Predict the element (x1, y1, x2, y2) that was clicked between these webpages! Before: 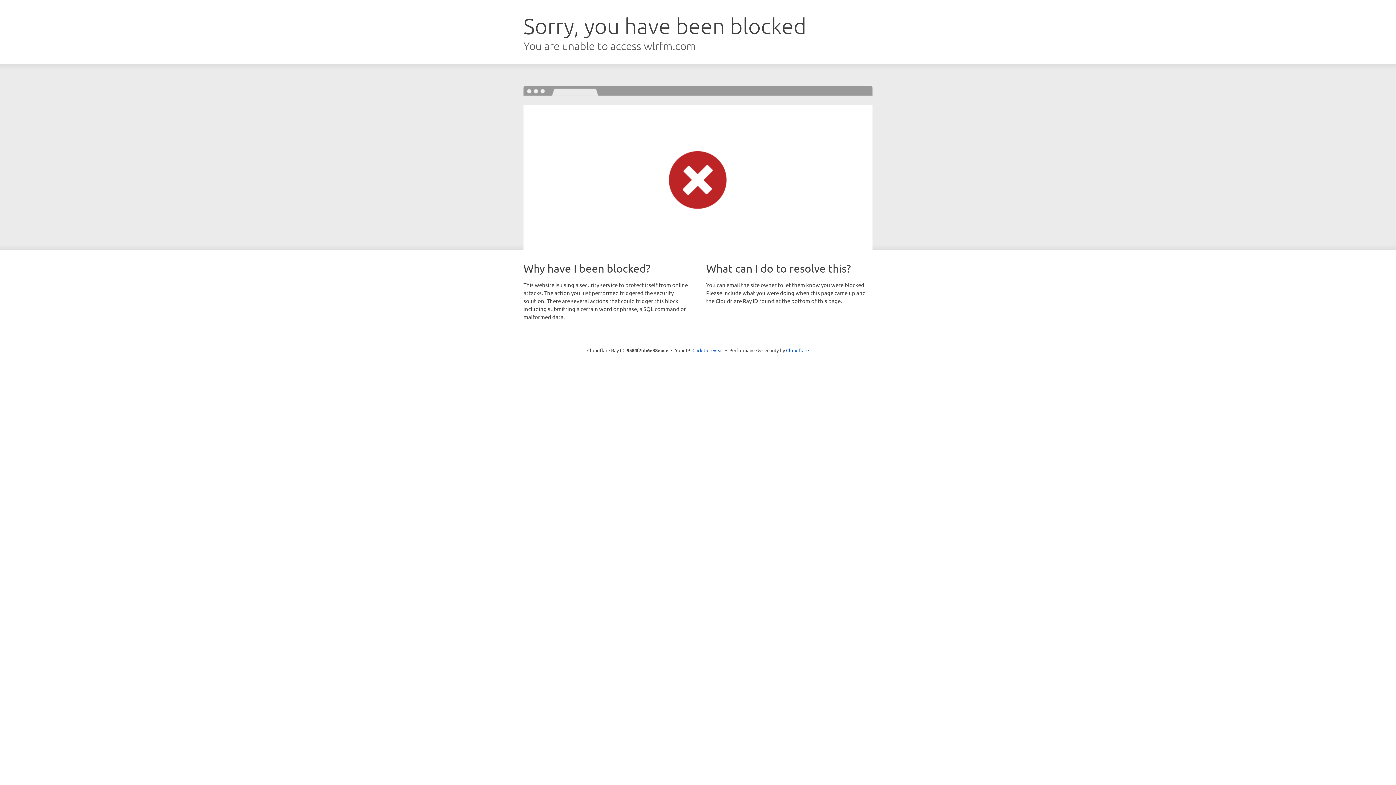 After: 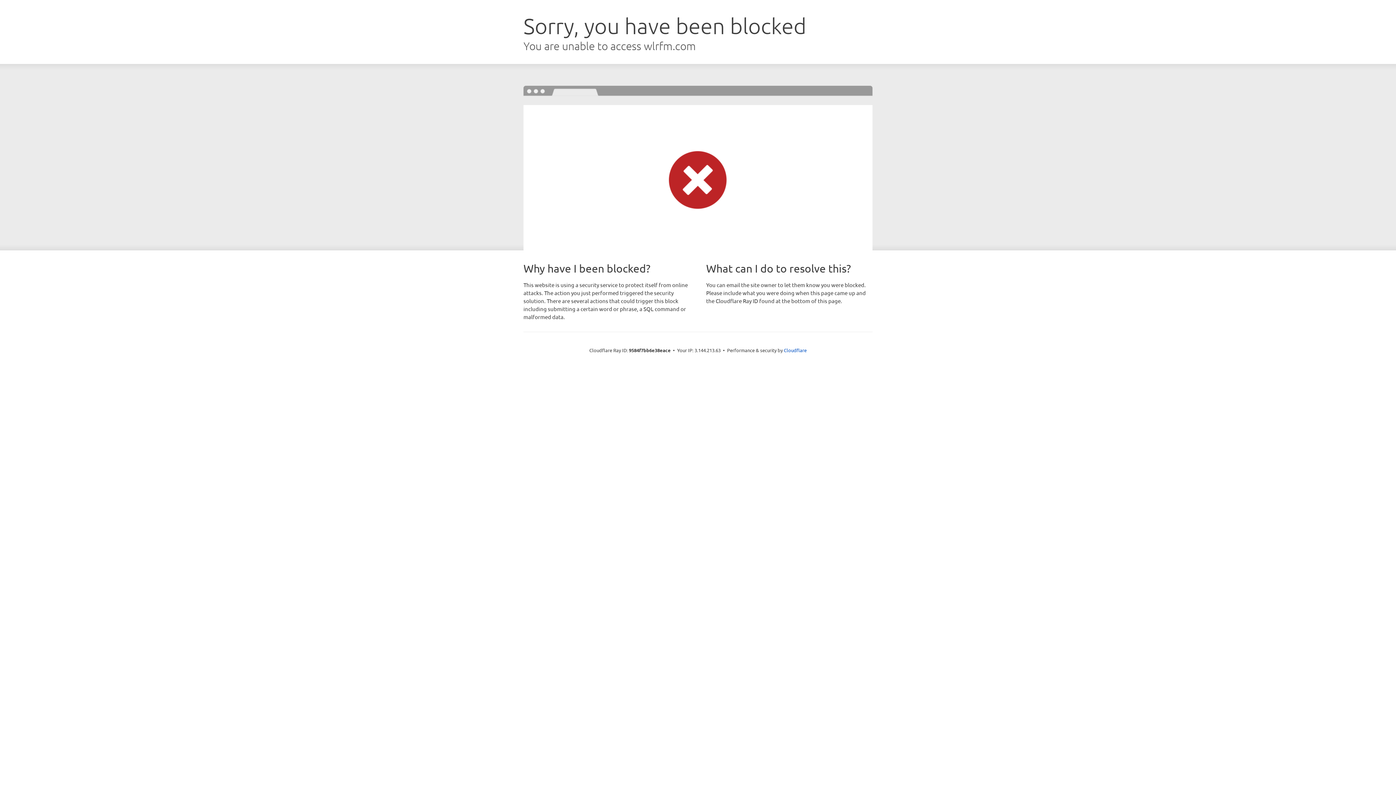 Action: label: Click to reveal bbox: (692, 346, 723, 353)